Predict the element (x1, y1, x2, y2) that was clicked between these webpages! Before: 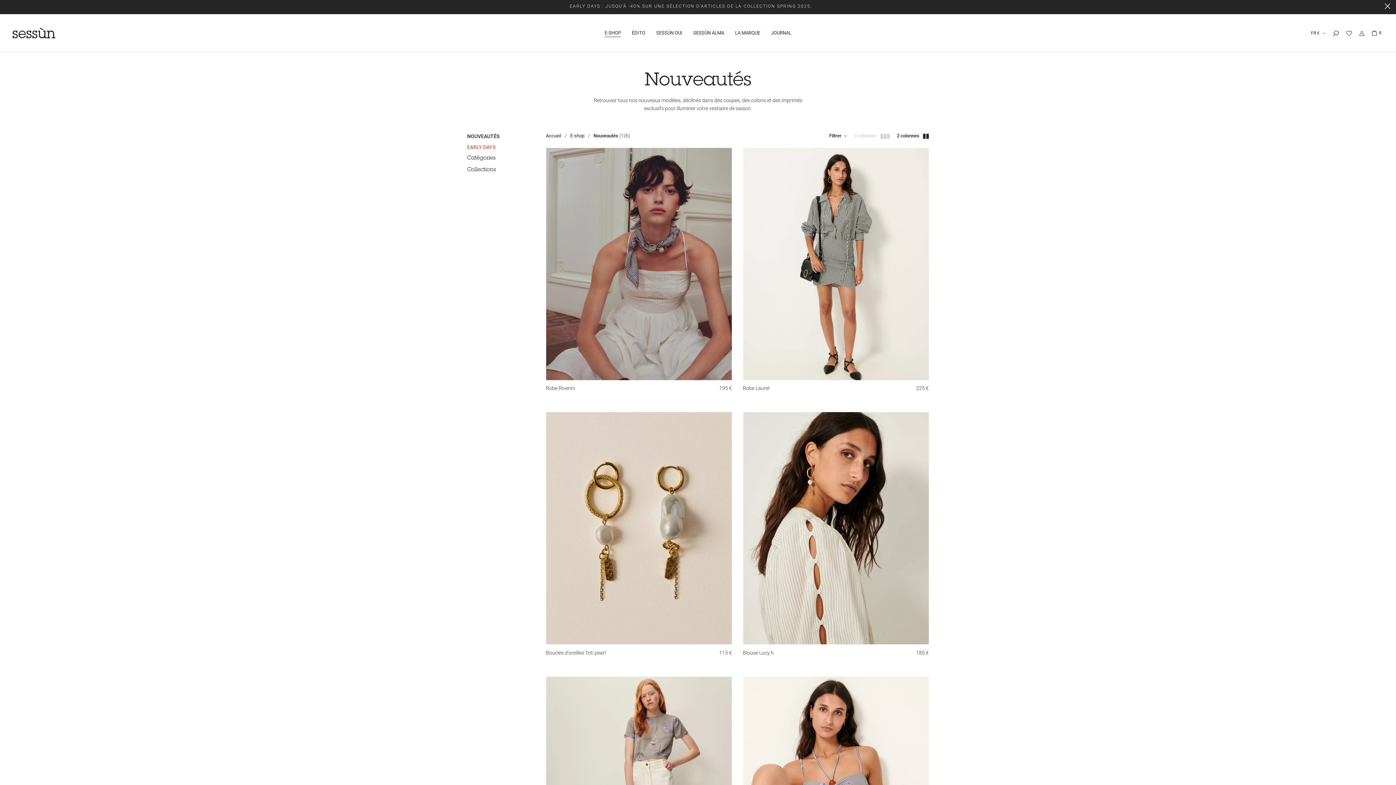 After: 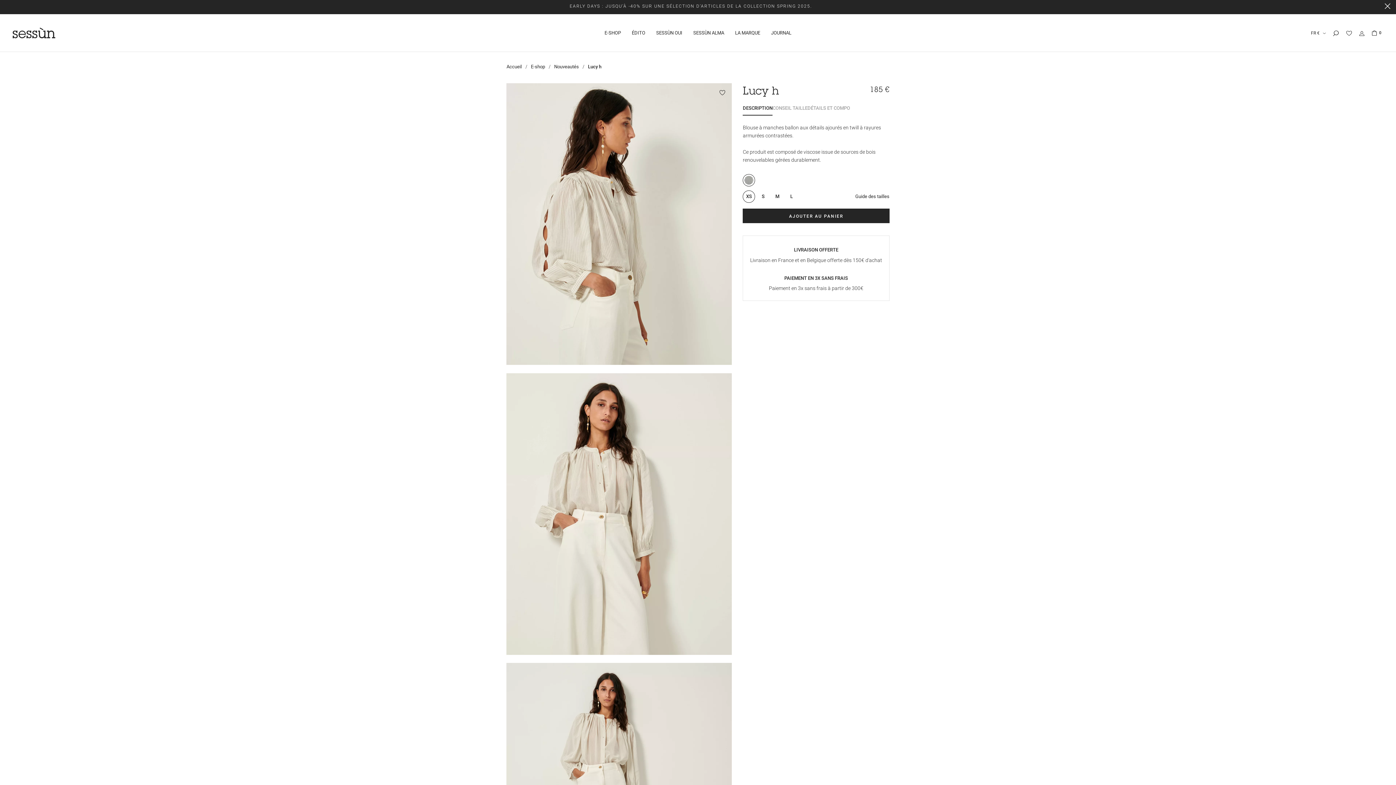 Action: bbox: (743, 412, 929, 644)